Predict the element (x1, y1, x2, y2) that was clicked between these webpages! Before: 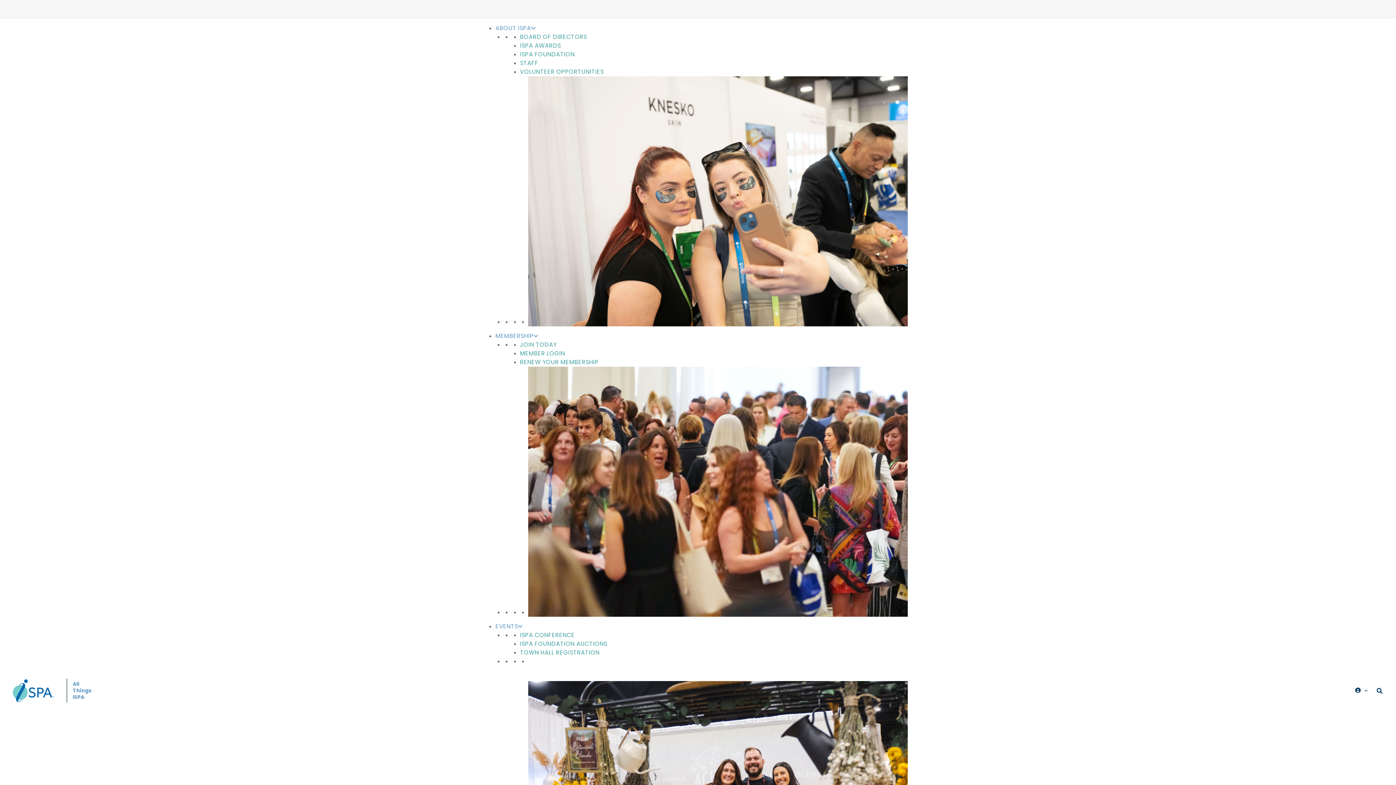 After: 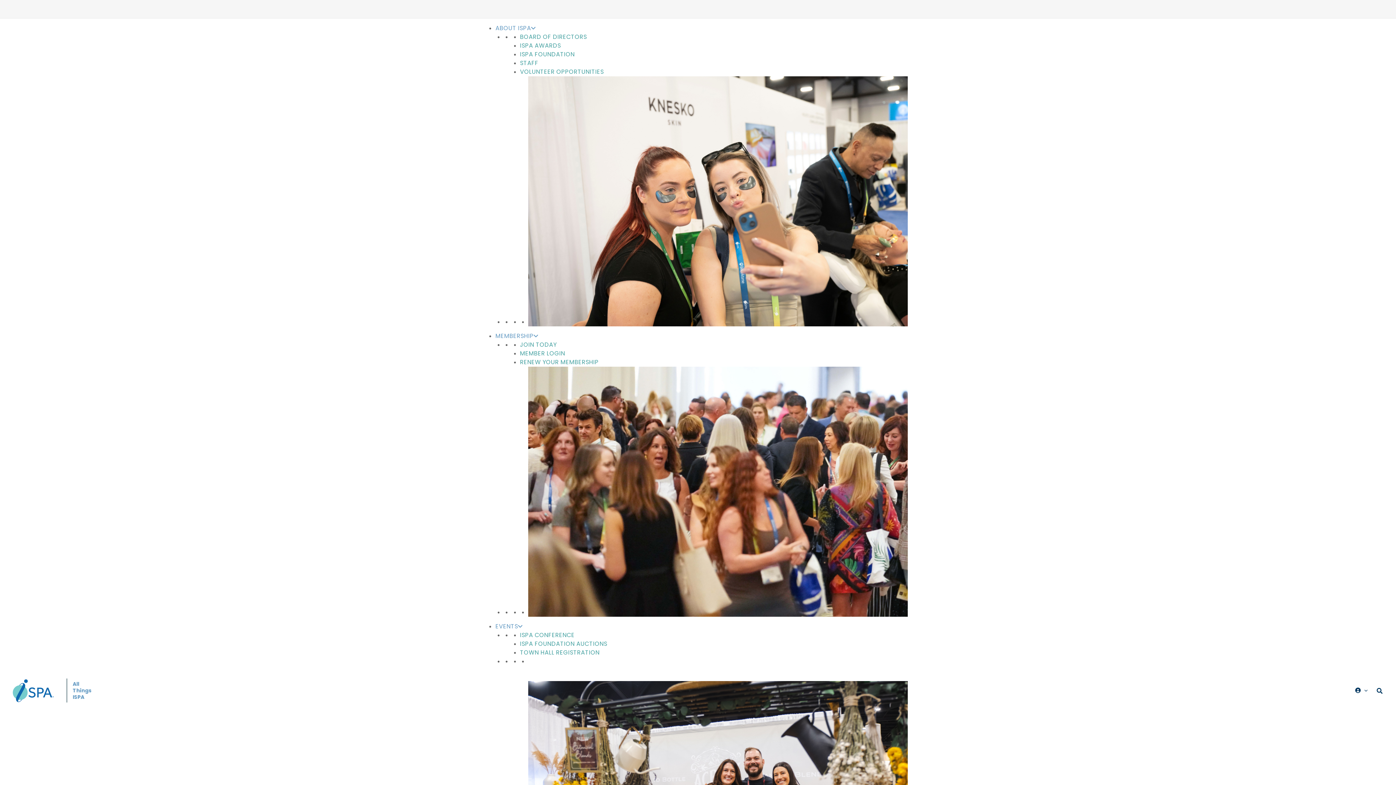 Action: label: ISPA AWARDS bbox: (520, 37, 561, 53)